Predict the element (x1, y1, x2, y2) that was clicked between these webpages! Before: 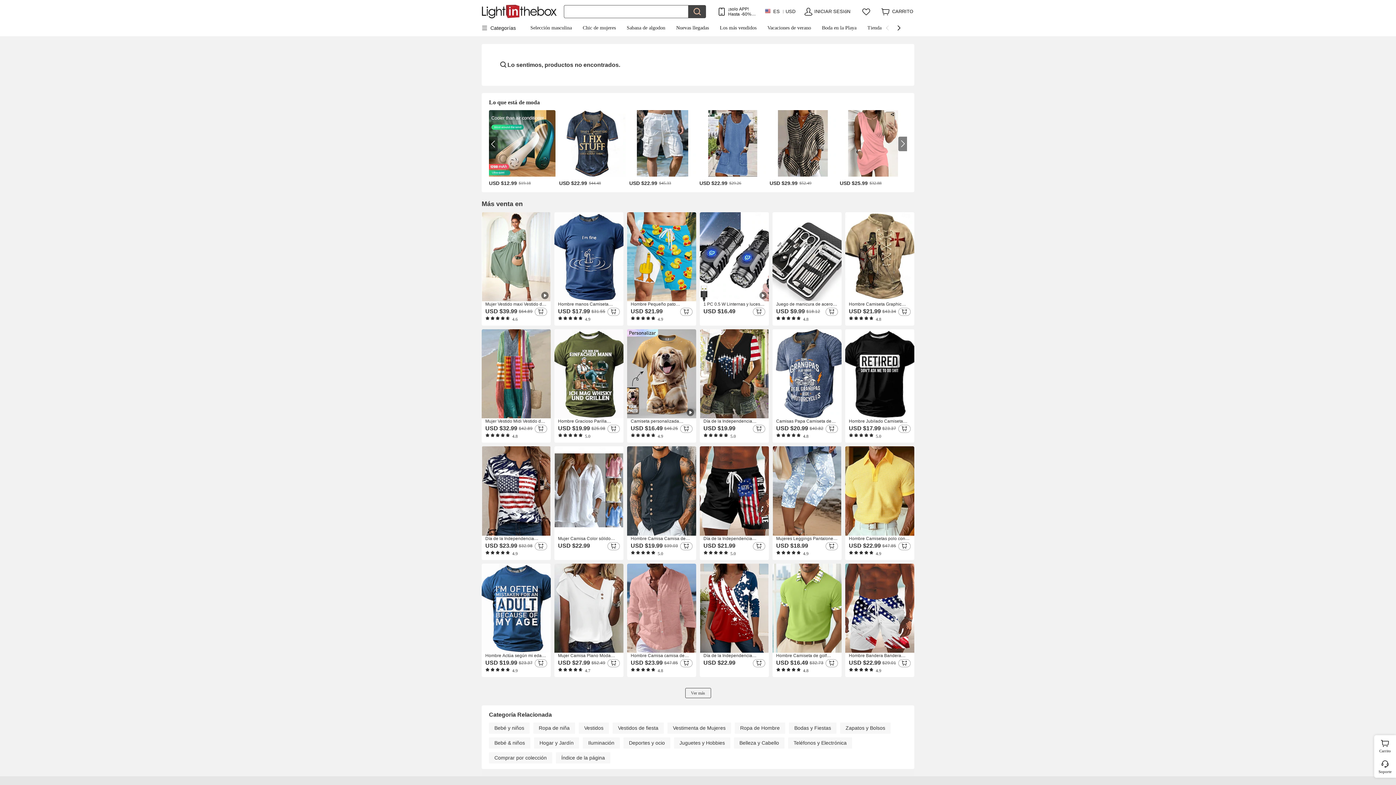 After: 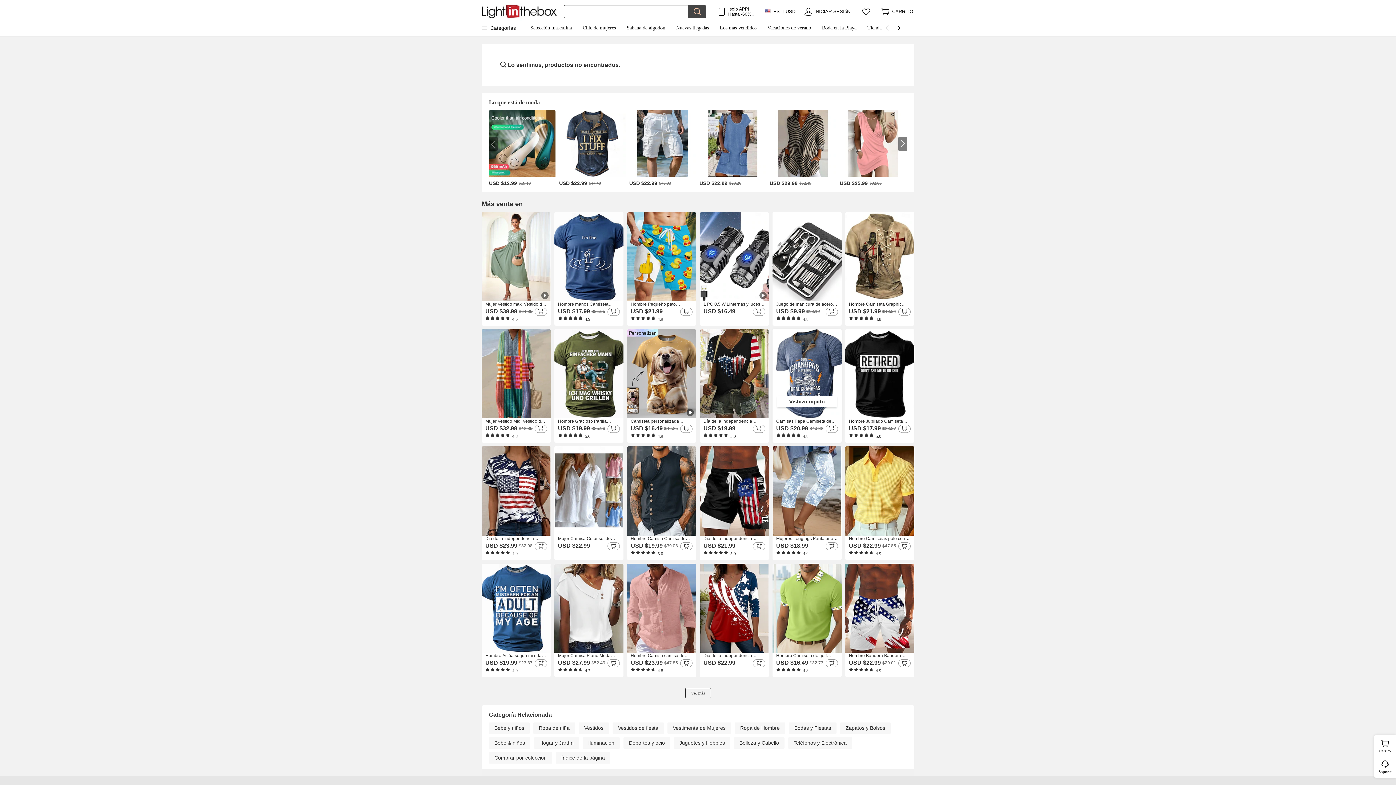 Action: label: Camisas Papa Camiseta de Hombre Vintage de Motocicleta 3D Para Cumpleaños | Algodón Marrón de Verano | Henley Raglán Letras Gráficas Impresas Ropa Casual de Manga Corta Pantalones de Parches Moda
USD $20.99
$40.82
    
    
 4.8 bbox: (772, 329, 841, 443)